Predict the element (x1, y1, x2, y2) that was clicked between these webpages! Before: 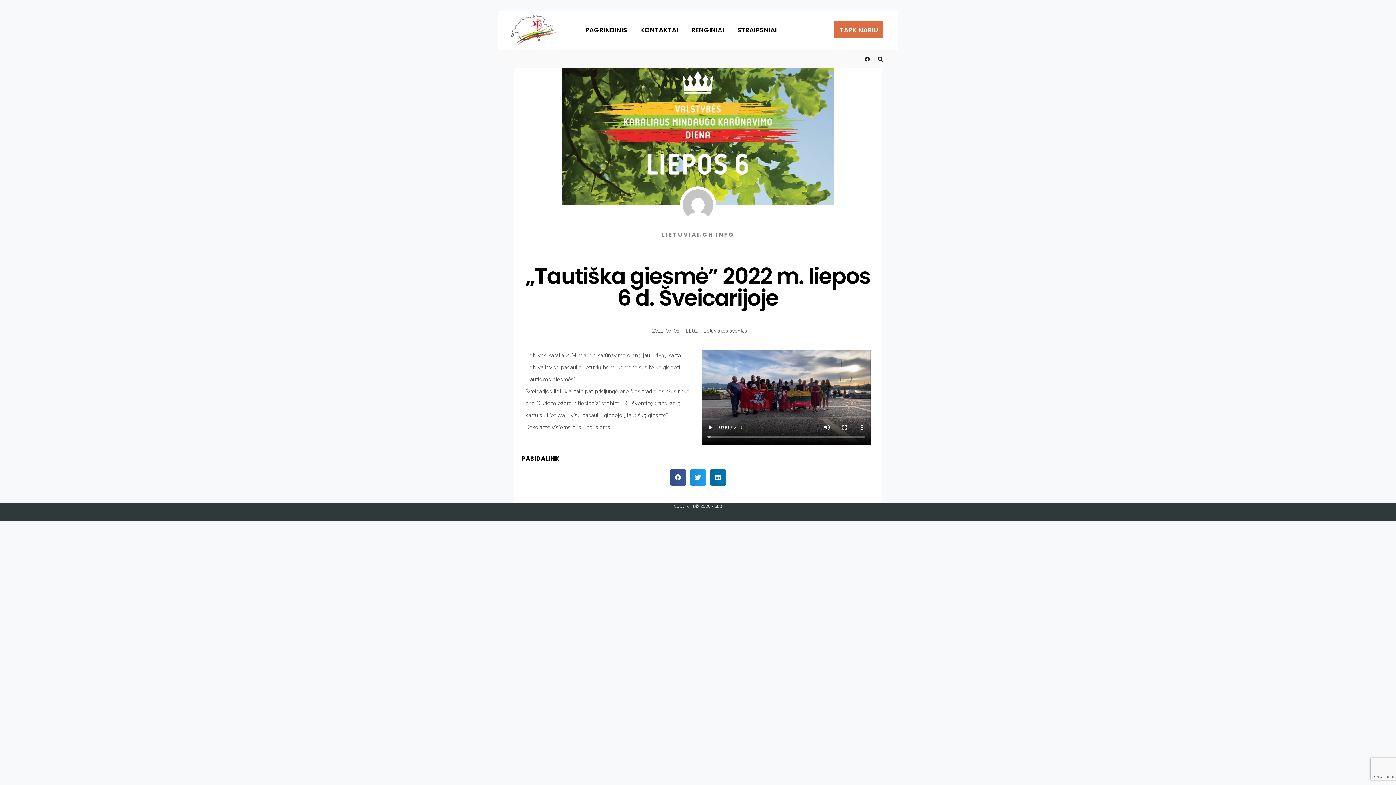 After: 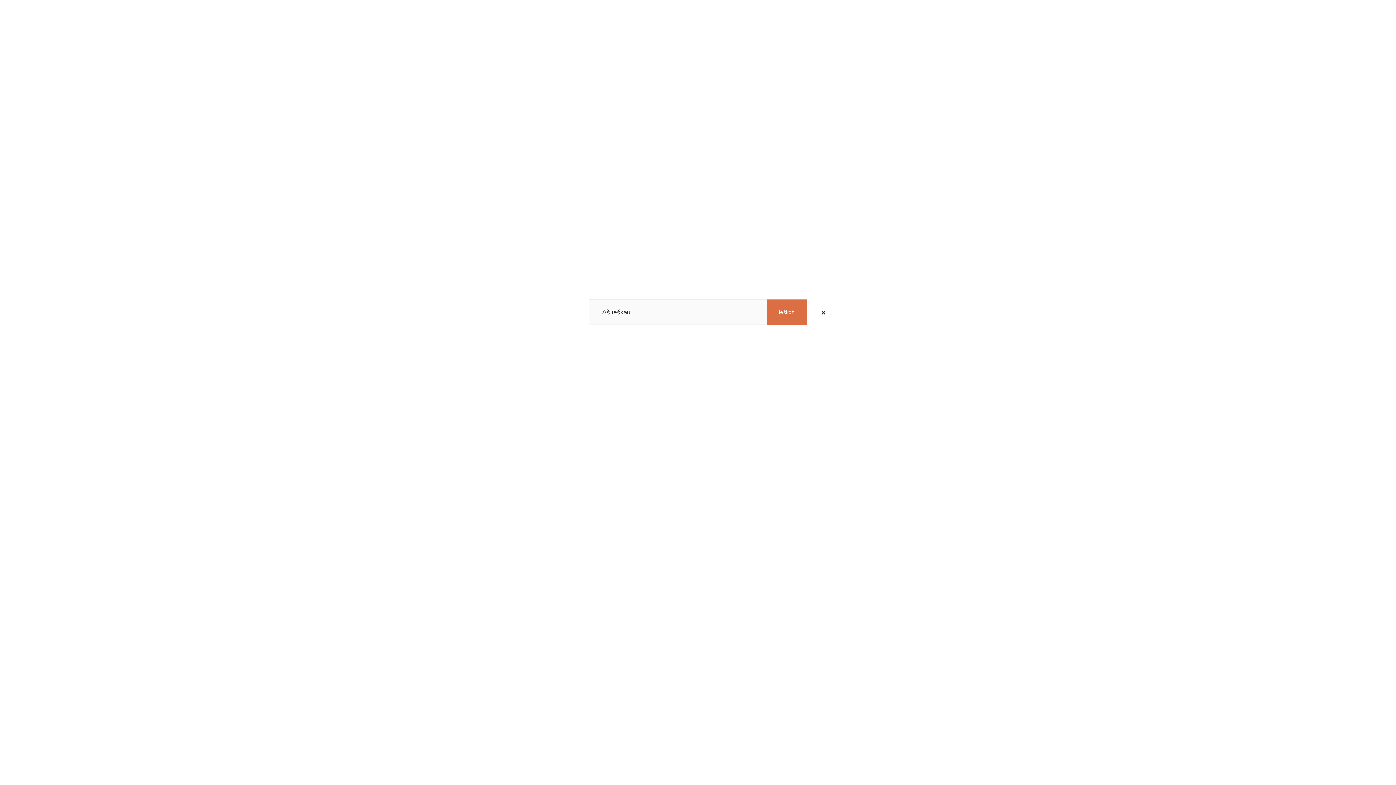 Action: bbox: (874, 52, 887, 65) label: Open Search Window